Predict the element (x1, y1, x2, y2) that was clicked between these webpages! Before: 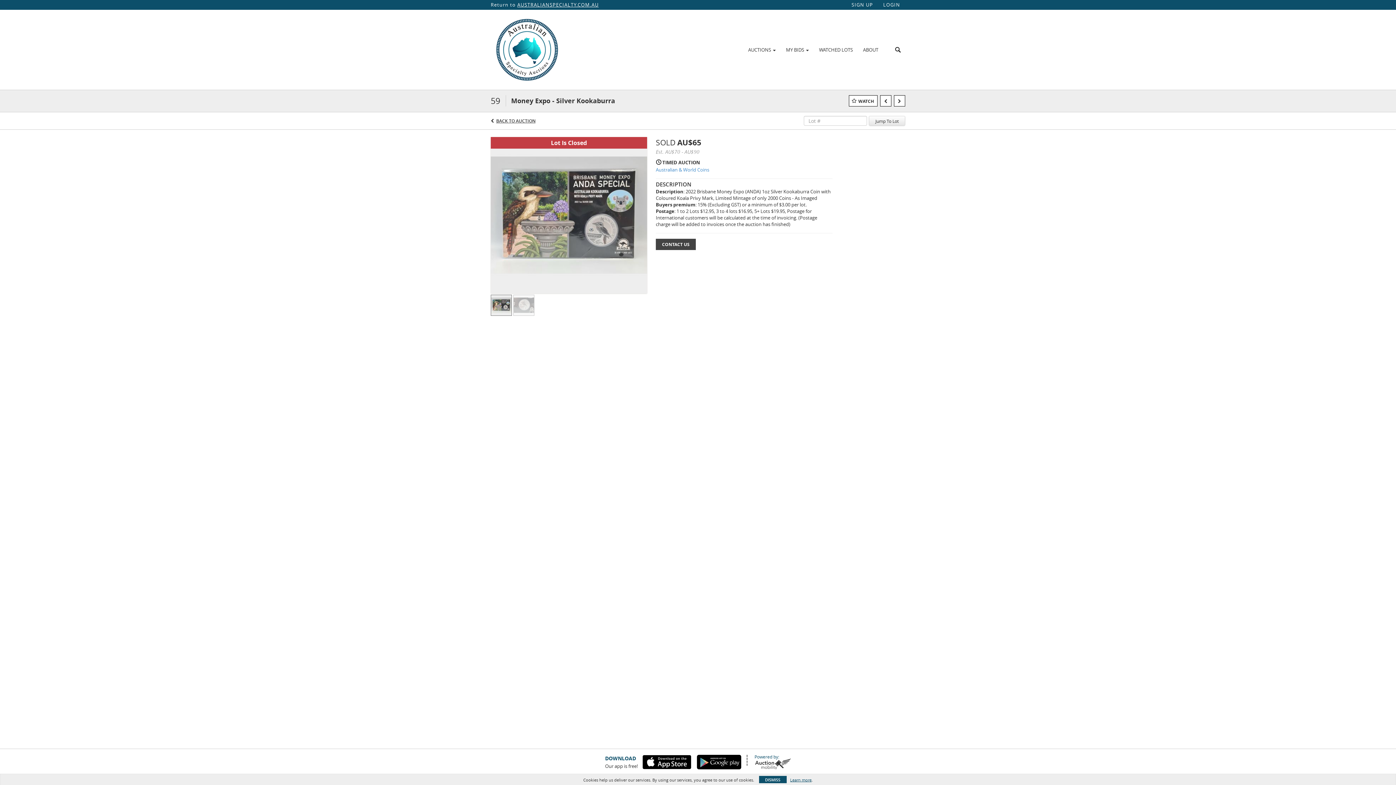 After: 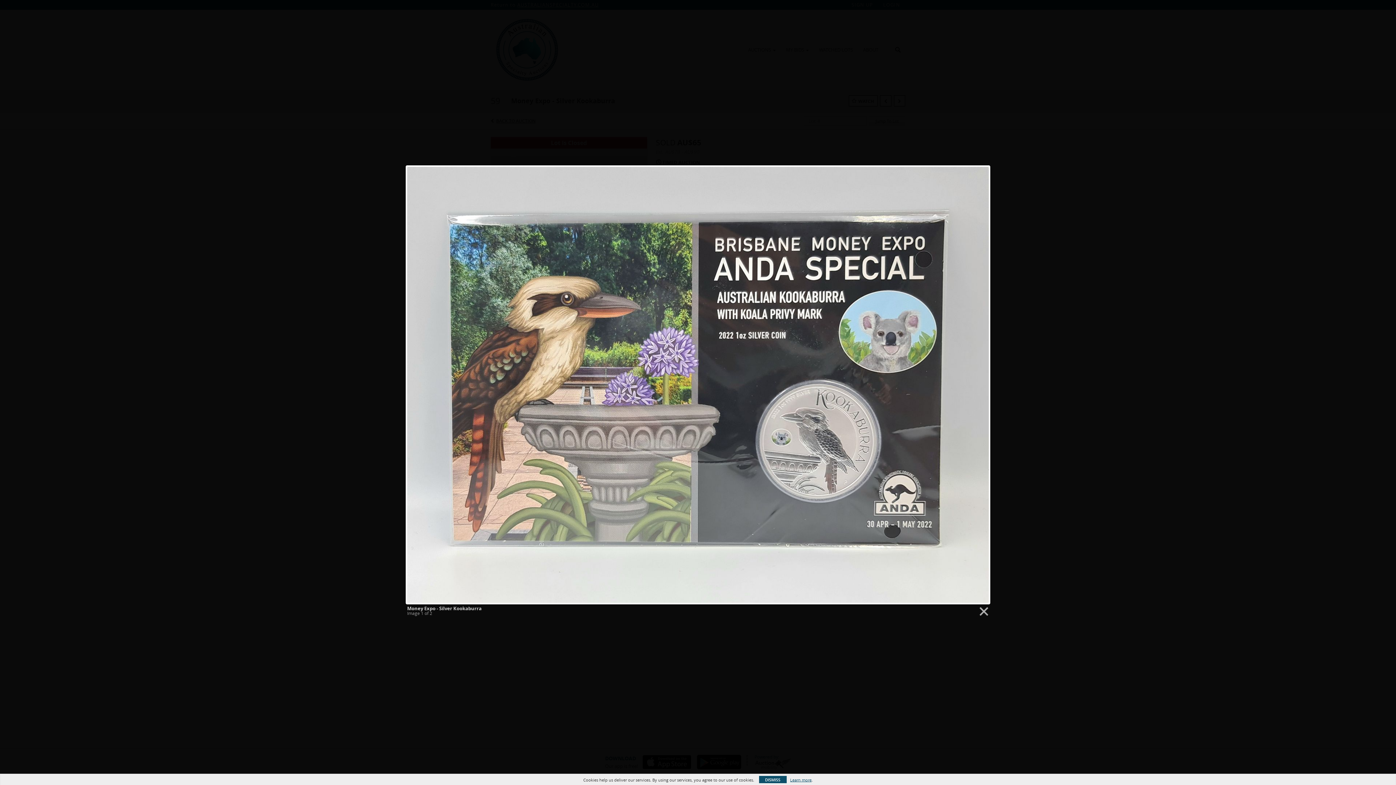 Action: bbox: (490, 211, 647, 217) label:  